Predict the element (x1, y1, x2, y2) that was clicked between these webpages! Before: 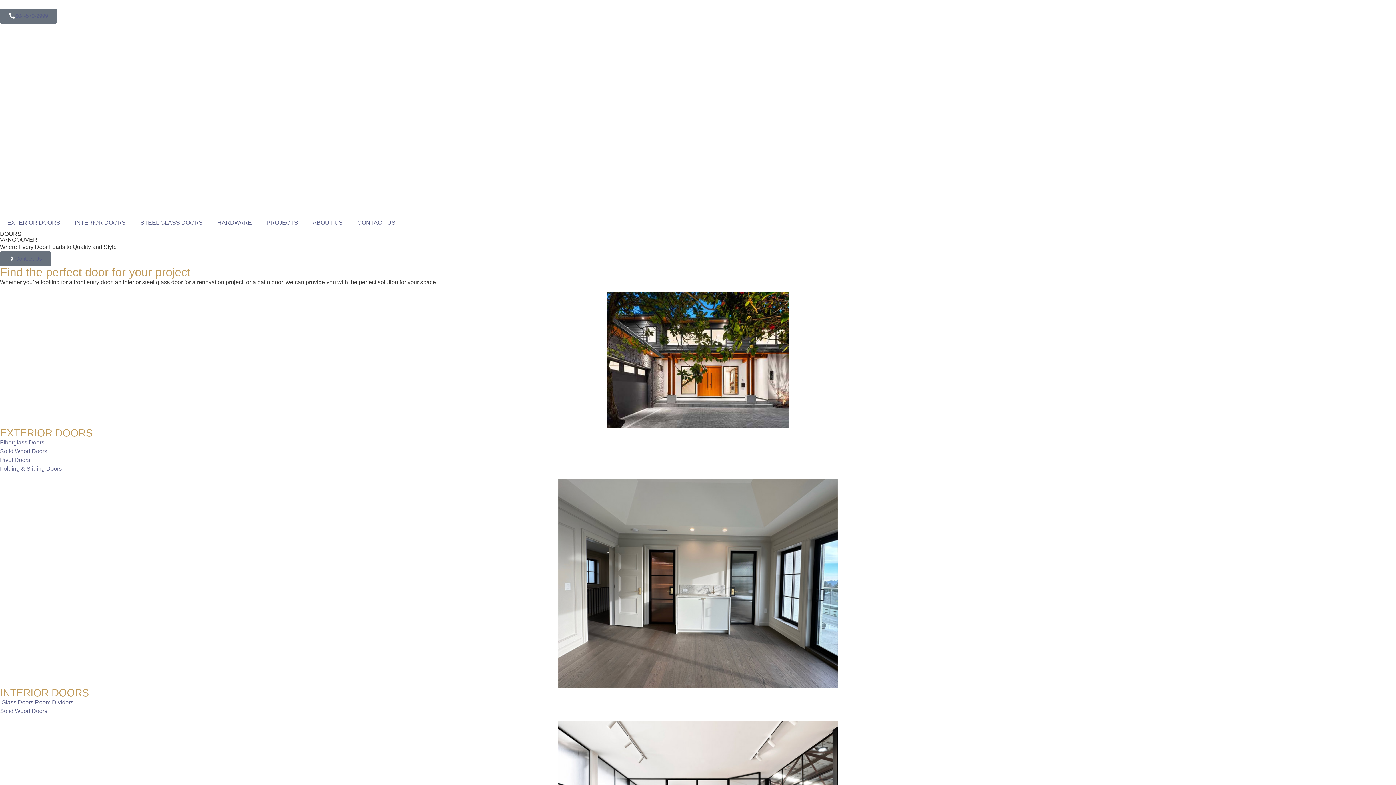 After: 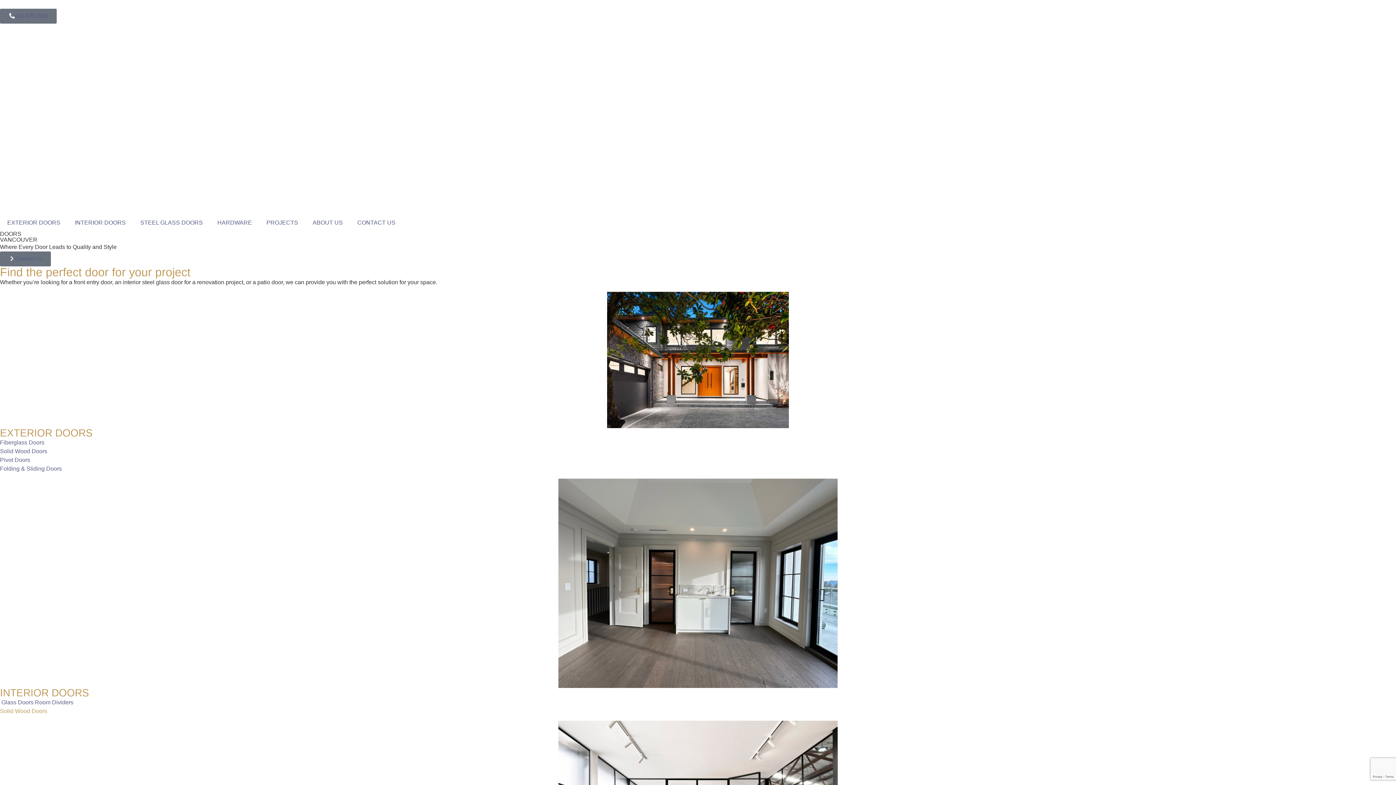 Action: label: Solid Wood Doors bbox: (0, 708, 47, 714)